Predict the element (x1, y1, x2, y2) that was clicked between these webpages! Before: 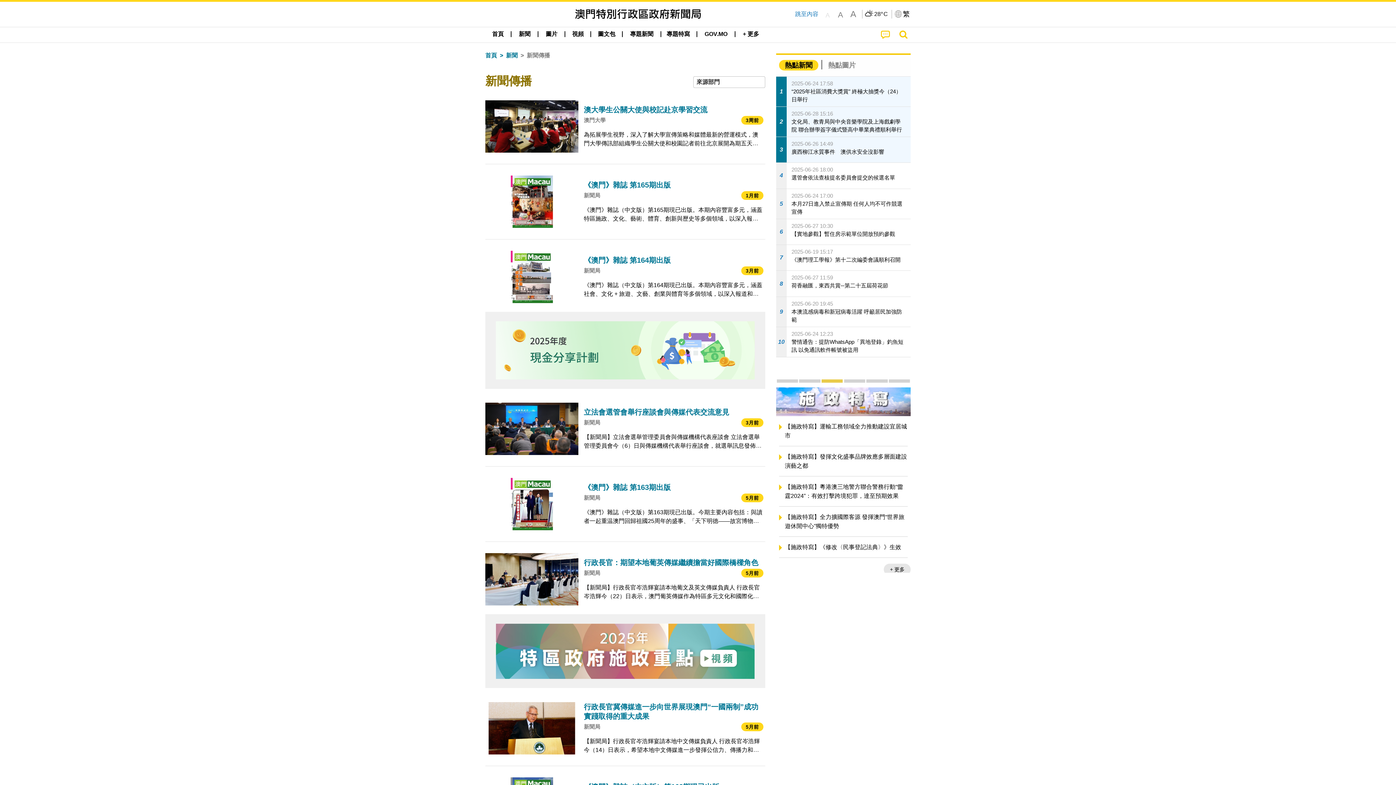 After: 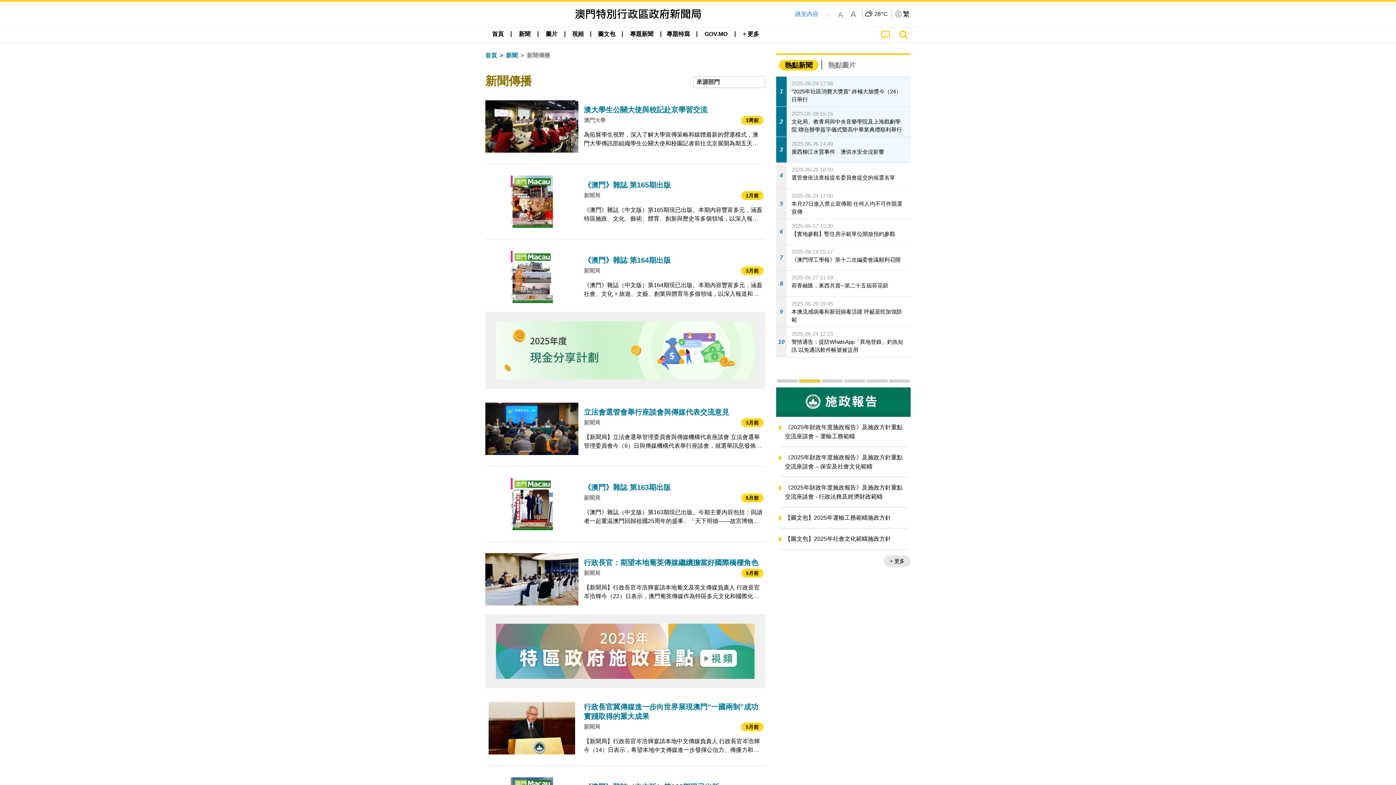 Action: label: 28°C bbox: (864, 10, 889, 17)